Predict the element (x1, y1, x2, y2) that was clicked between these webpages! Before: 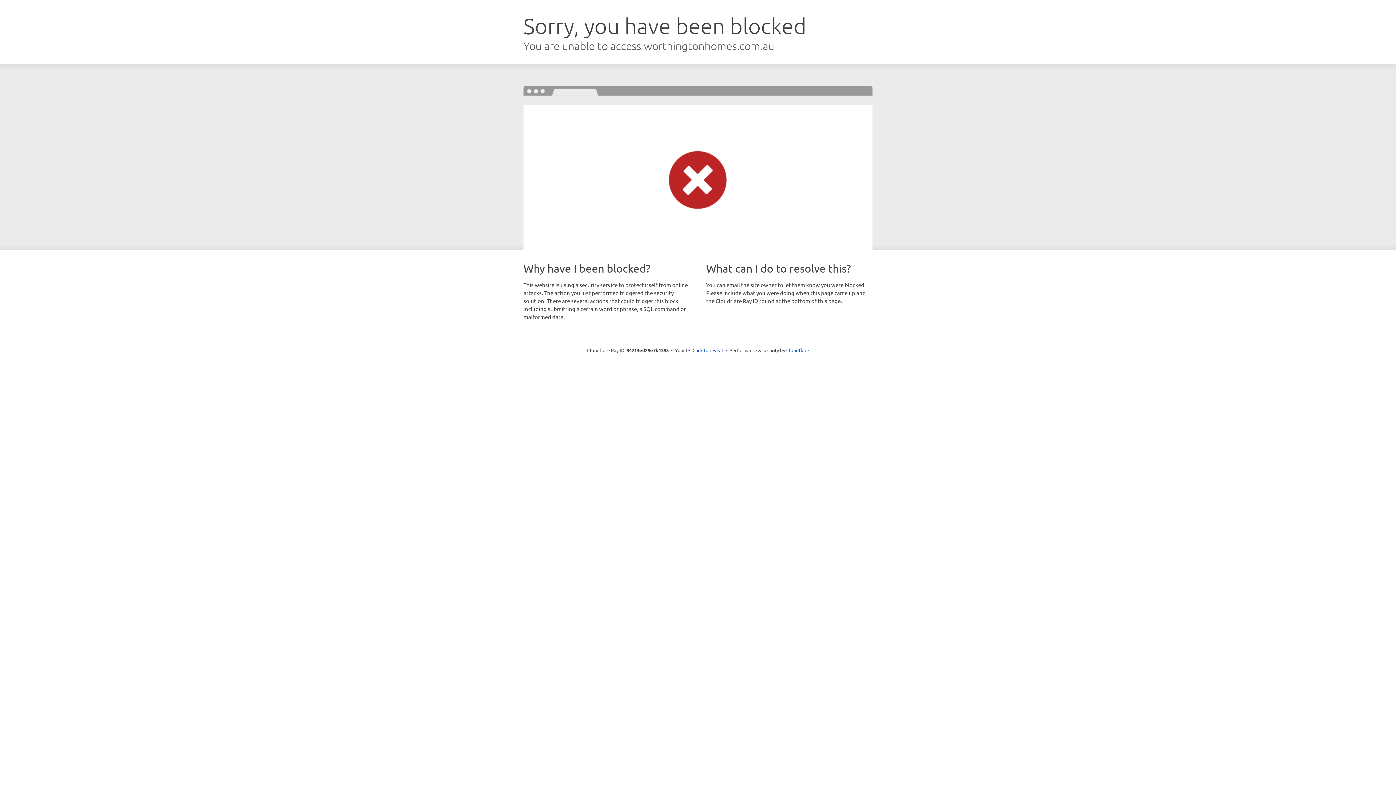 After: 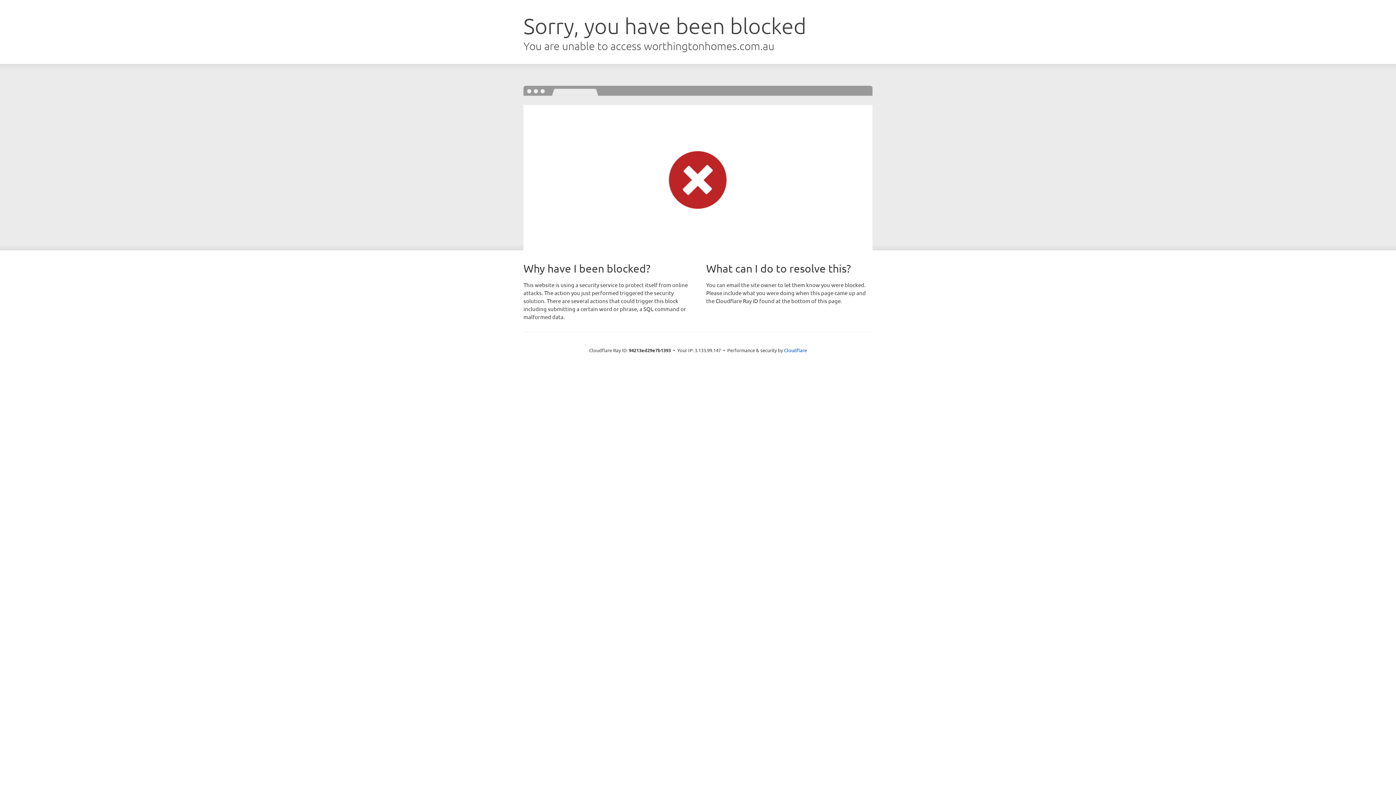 Action: bbox: (692, 346, 723, 353) label: Click to reveal